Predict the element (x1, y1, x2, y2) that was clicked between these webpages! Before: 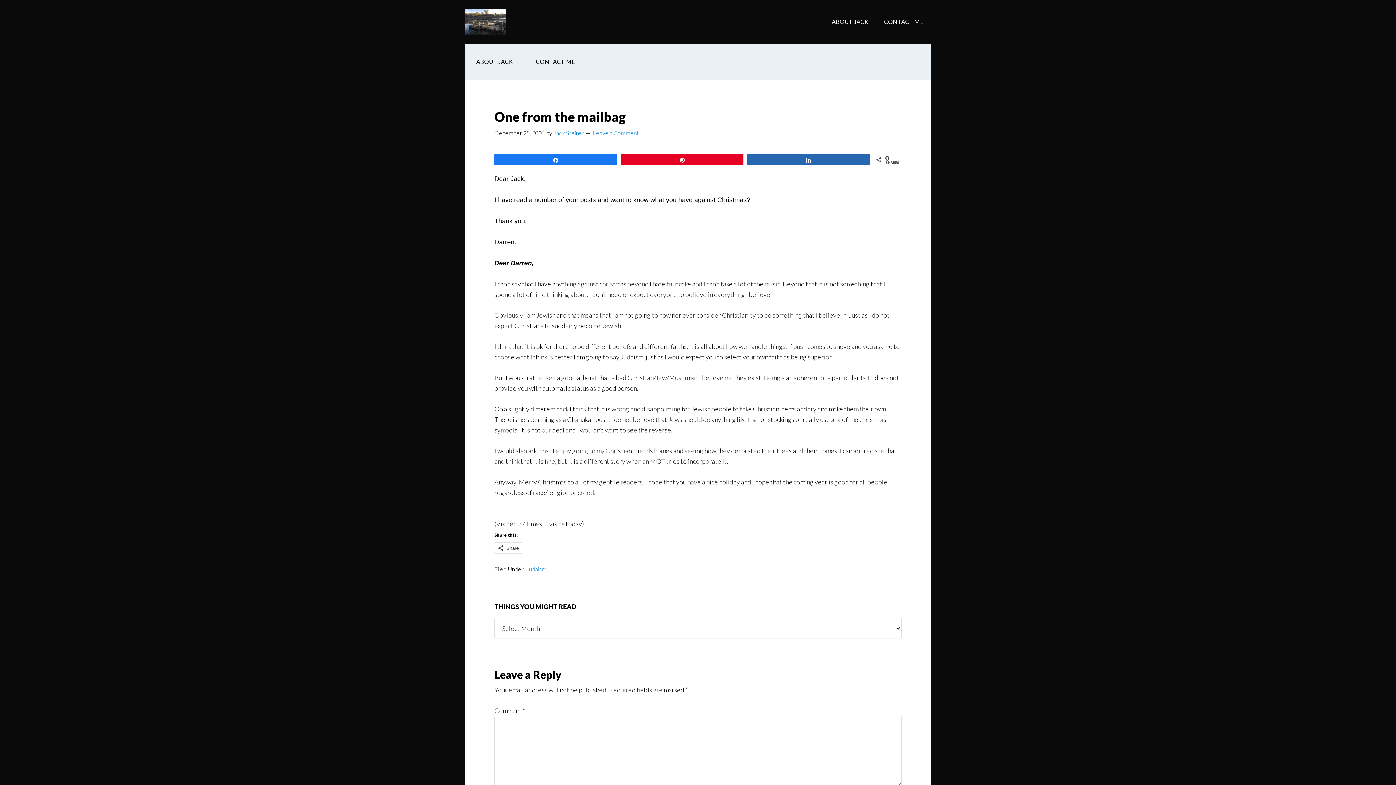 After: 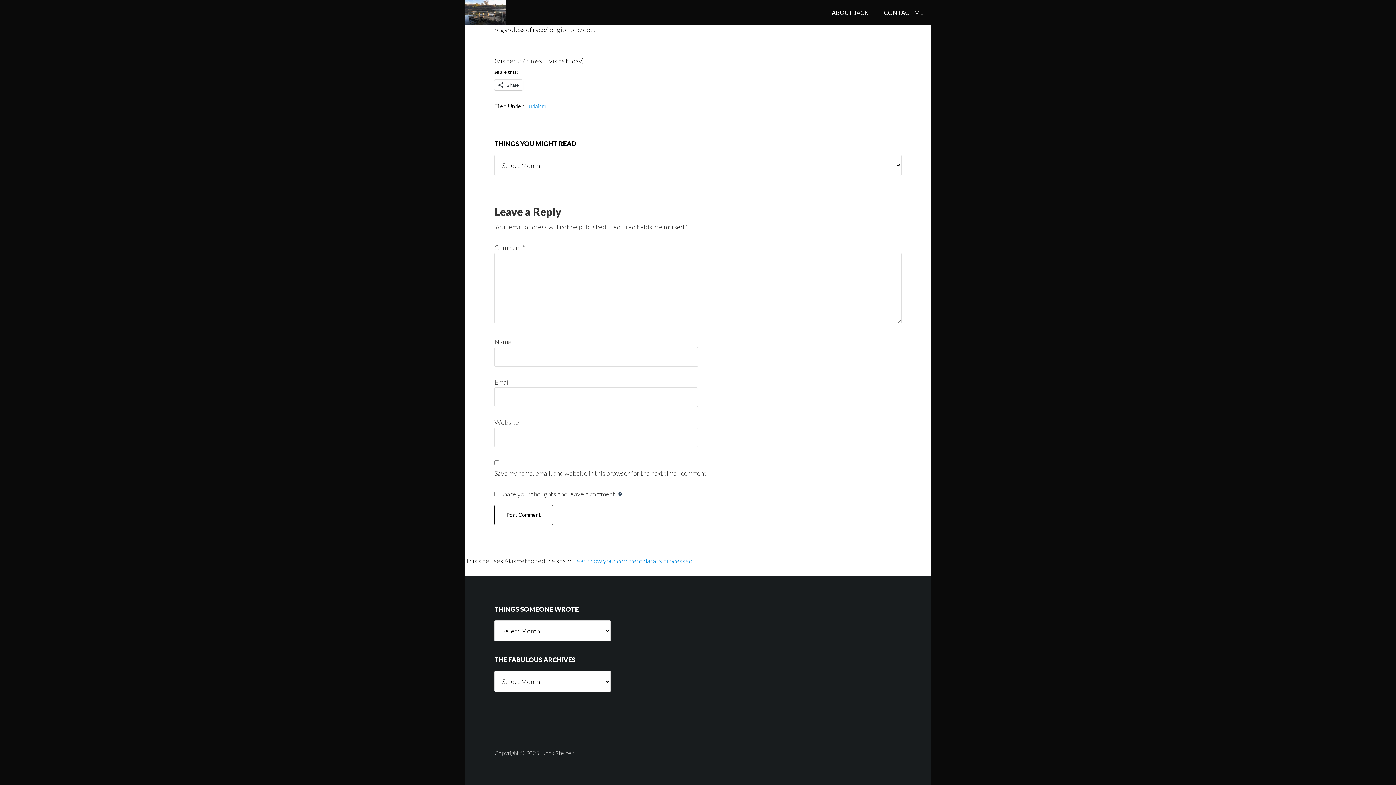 Action: bbox: (593, 129, 638, 136) label: Leave a Comment